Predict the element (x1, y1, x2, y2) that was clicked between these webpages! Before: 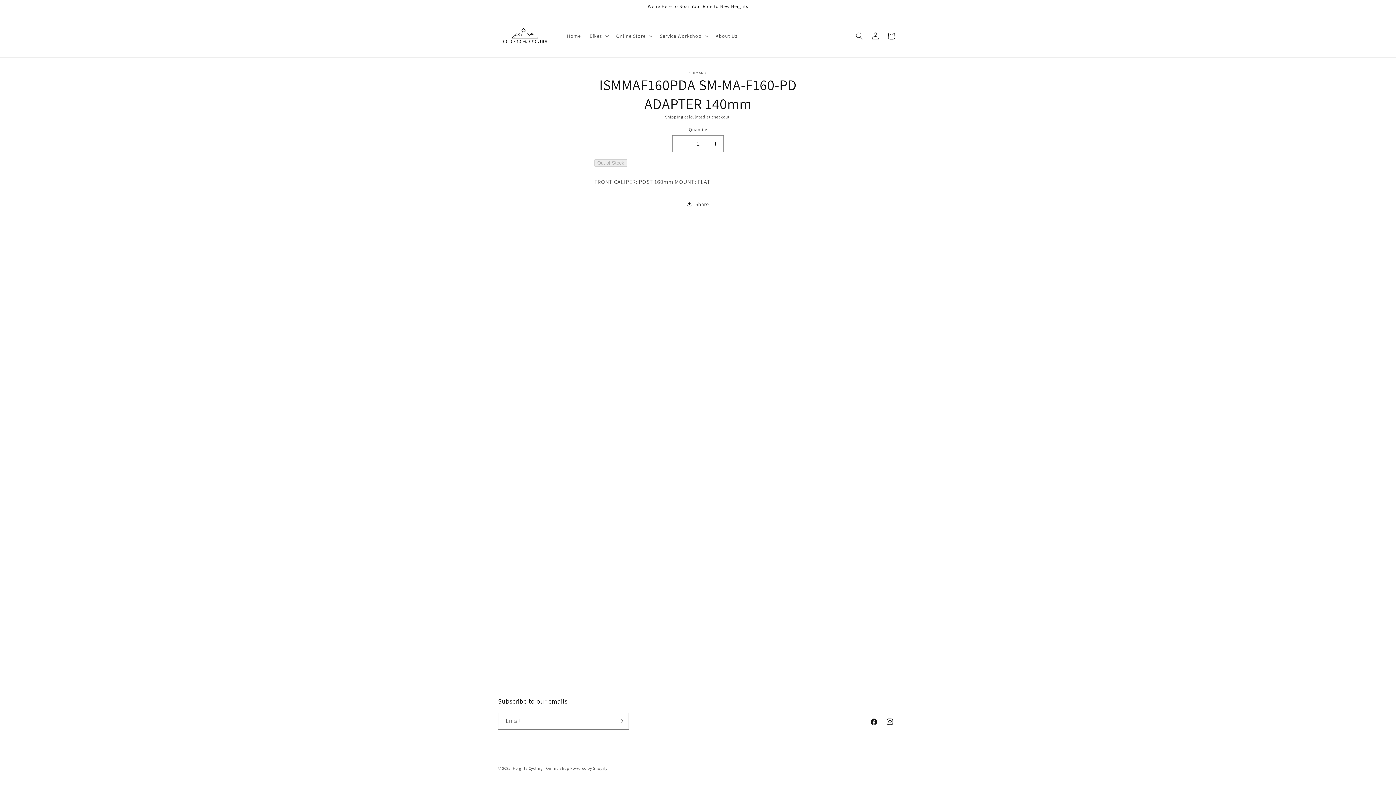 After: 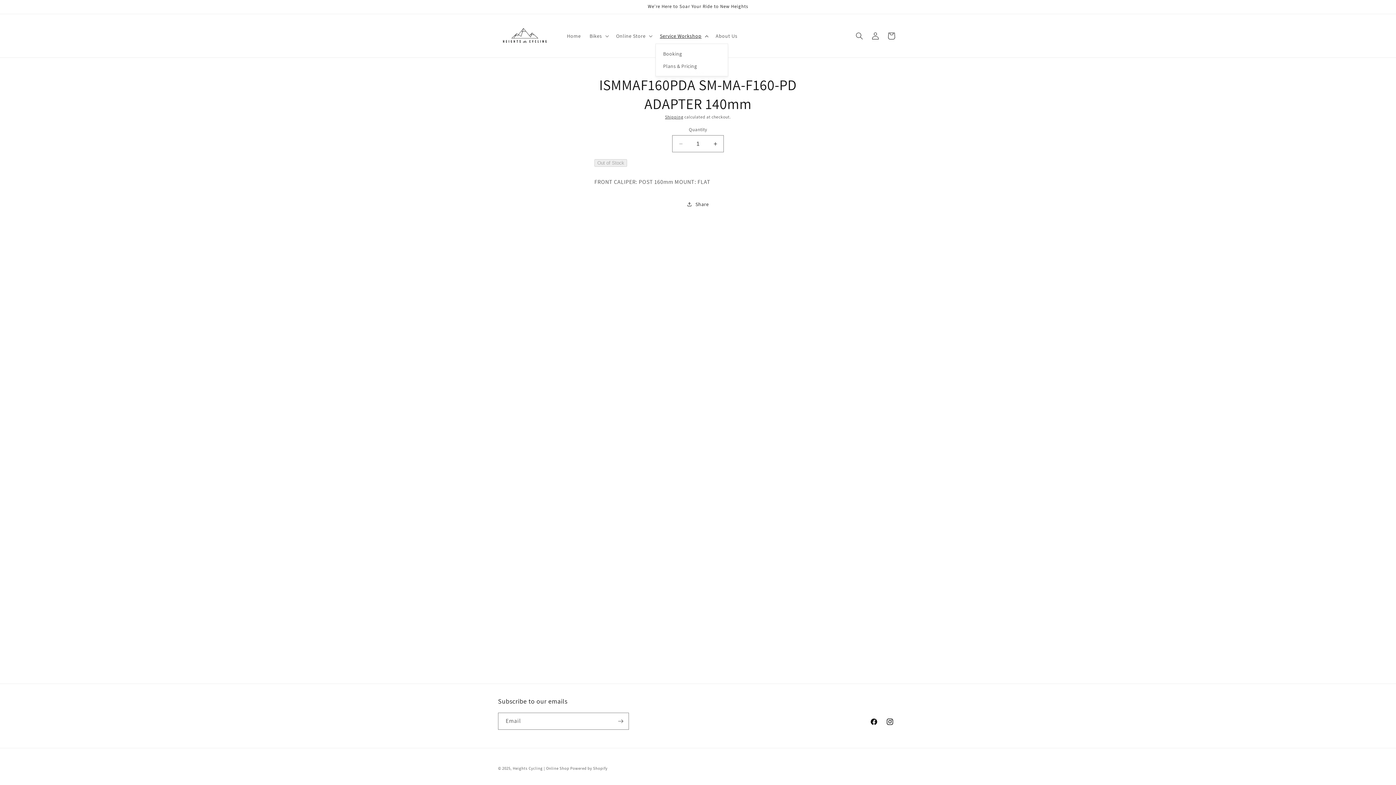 Action: bbox: (655, 28, 711, 43) label: Service Workshop